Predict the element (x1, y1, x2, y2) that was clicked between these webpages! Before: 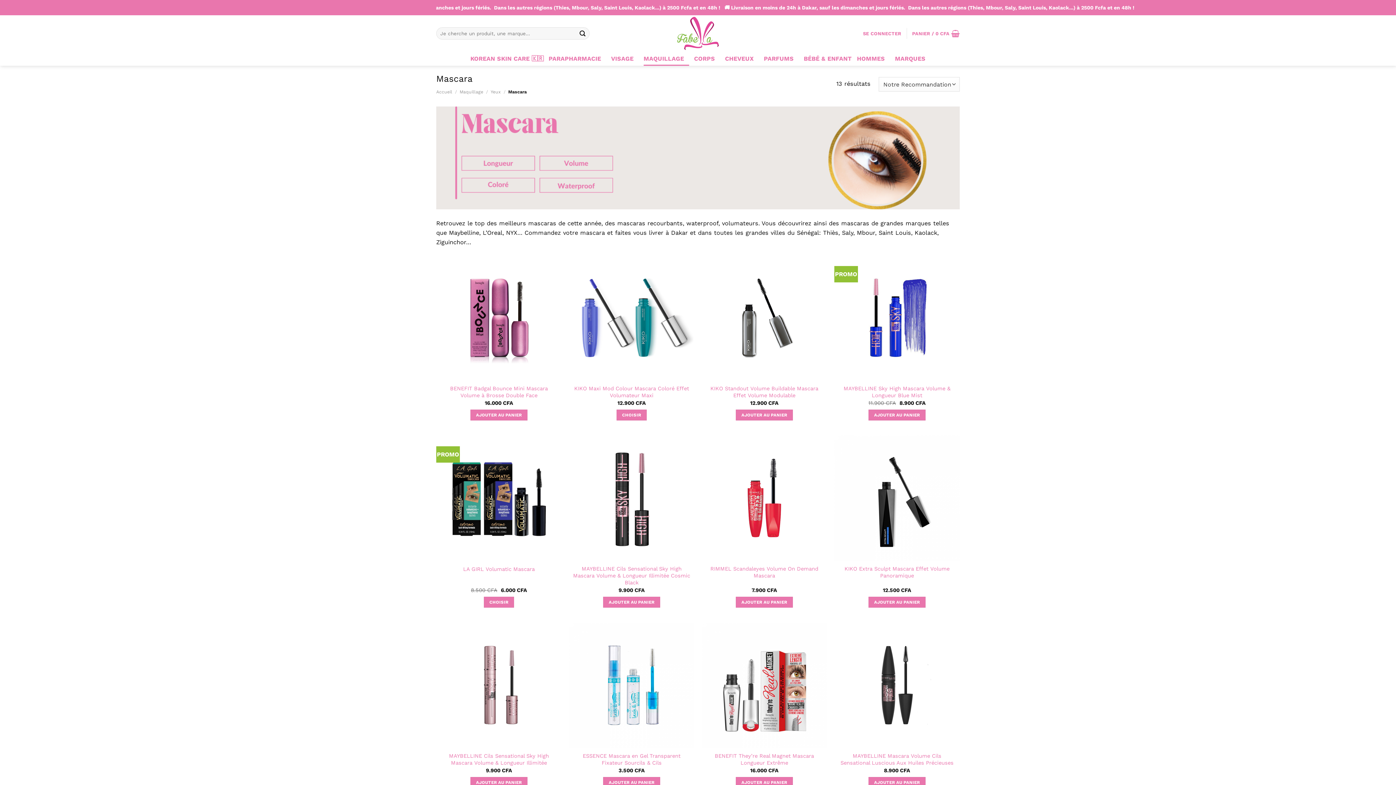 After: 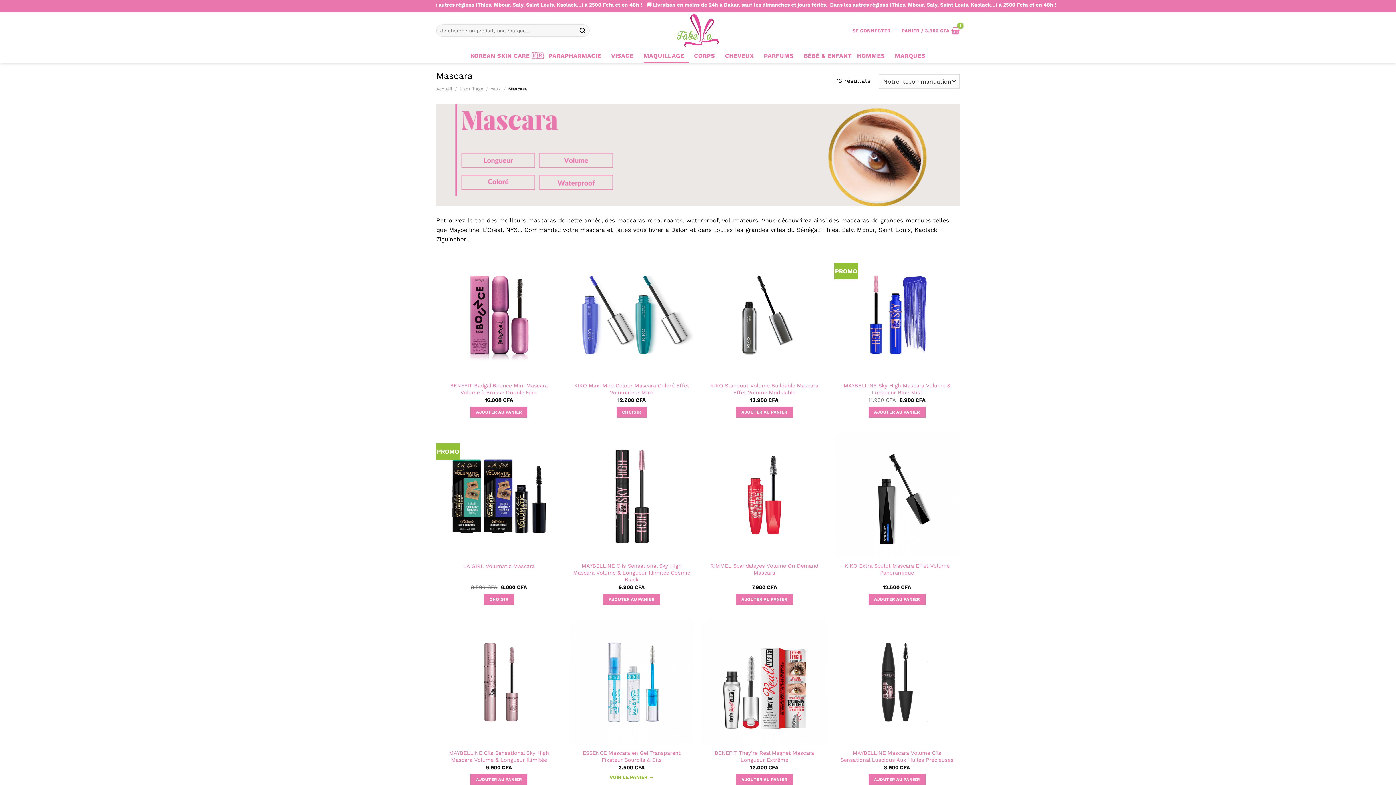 Action: label: Ajouter au panier : “ESSENCE Mascara en Gel Transparent Fixateur Sourcils & Cils” bbox: (603, 777, 660, 788)